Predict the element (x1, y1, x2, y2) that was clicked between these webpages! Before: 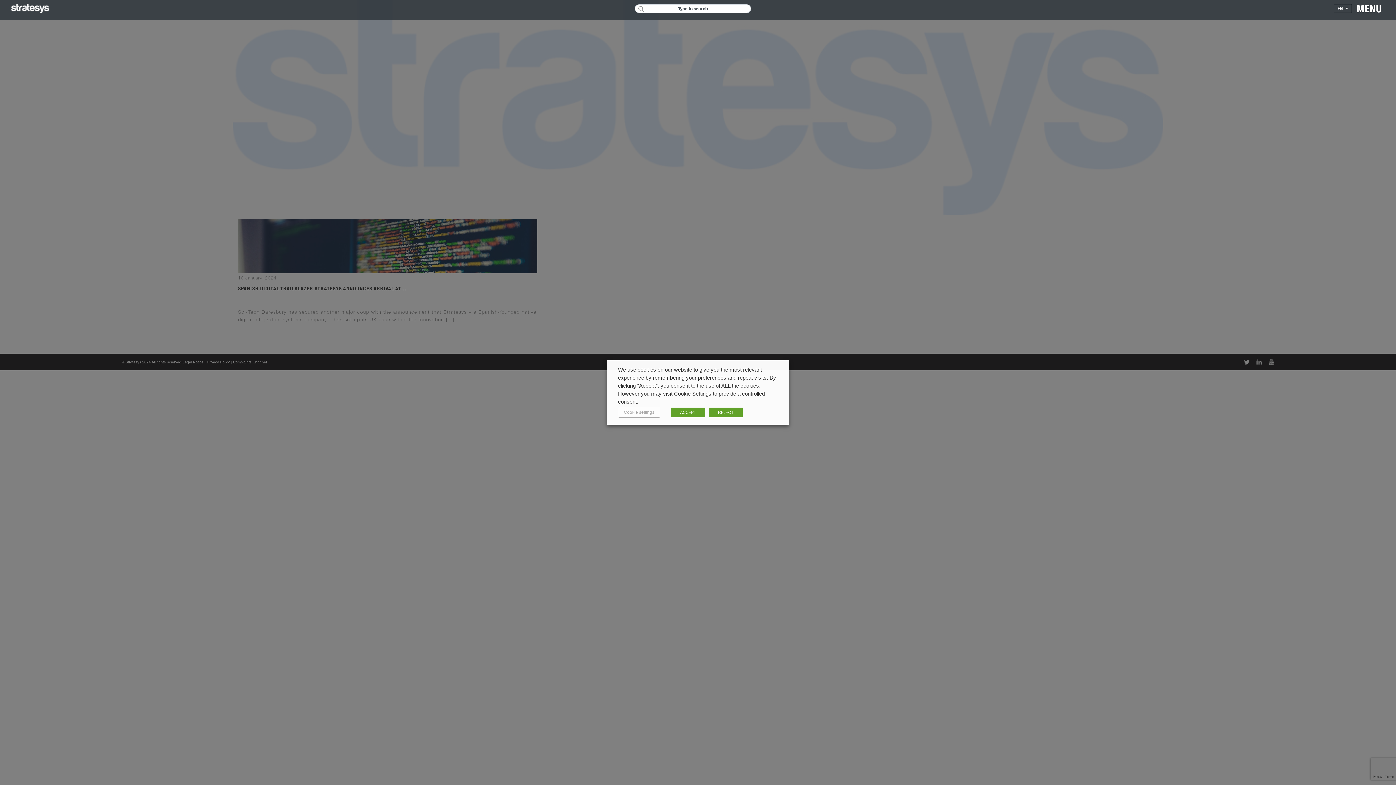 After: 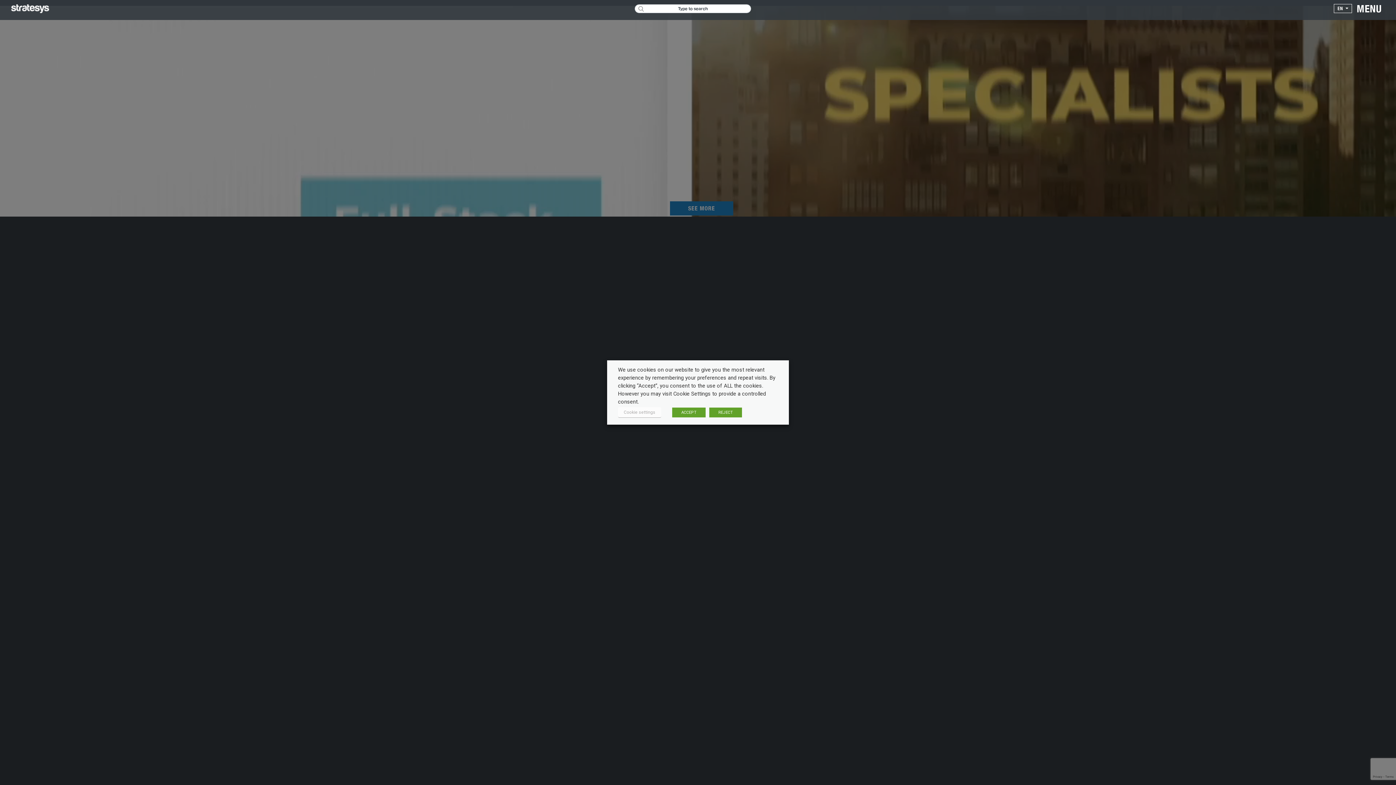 Action: label: Logo Stratesys bbox: (11, 2, 49, 14)